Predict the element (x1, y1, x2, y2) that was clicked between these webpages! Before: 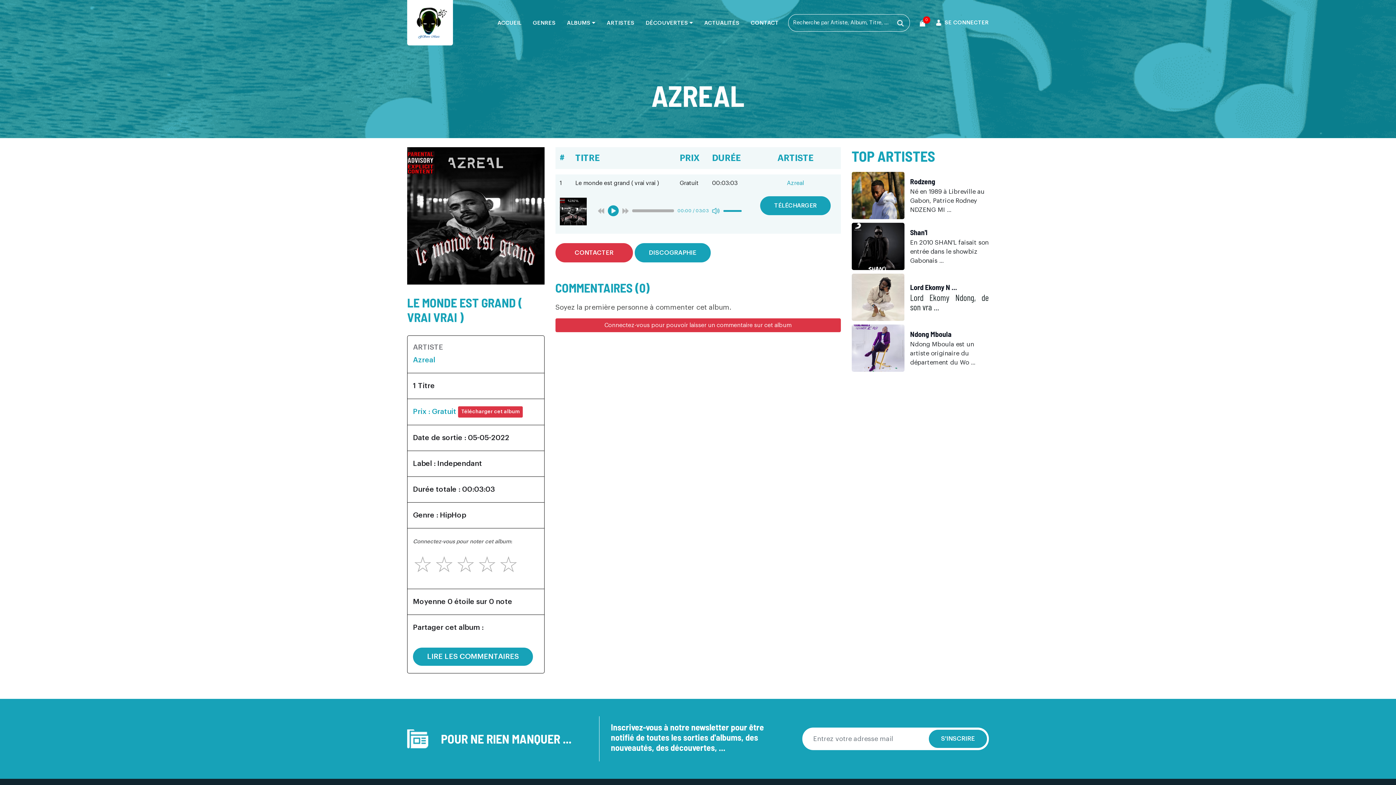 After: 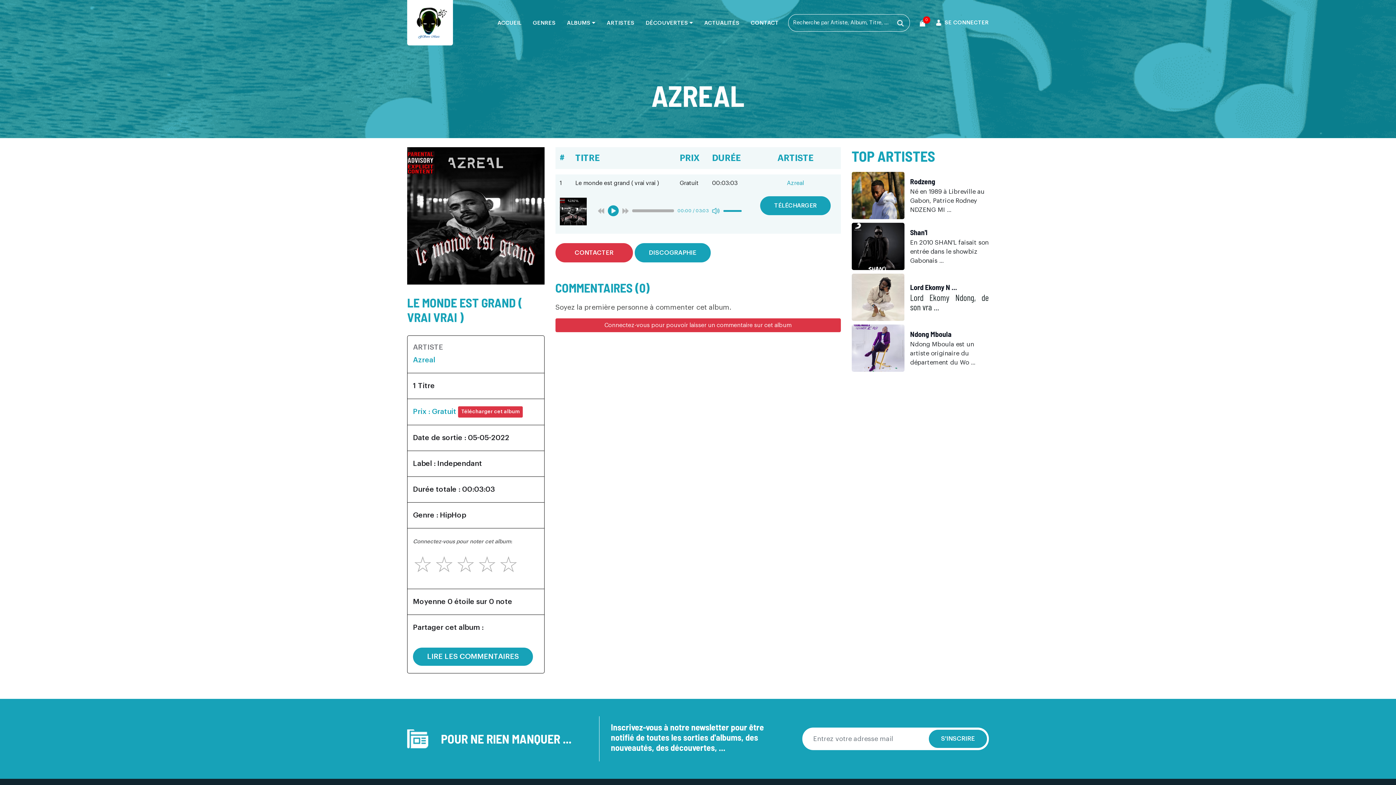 Action: label: ☆ bbox: (477, 554, 497, 576)